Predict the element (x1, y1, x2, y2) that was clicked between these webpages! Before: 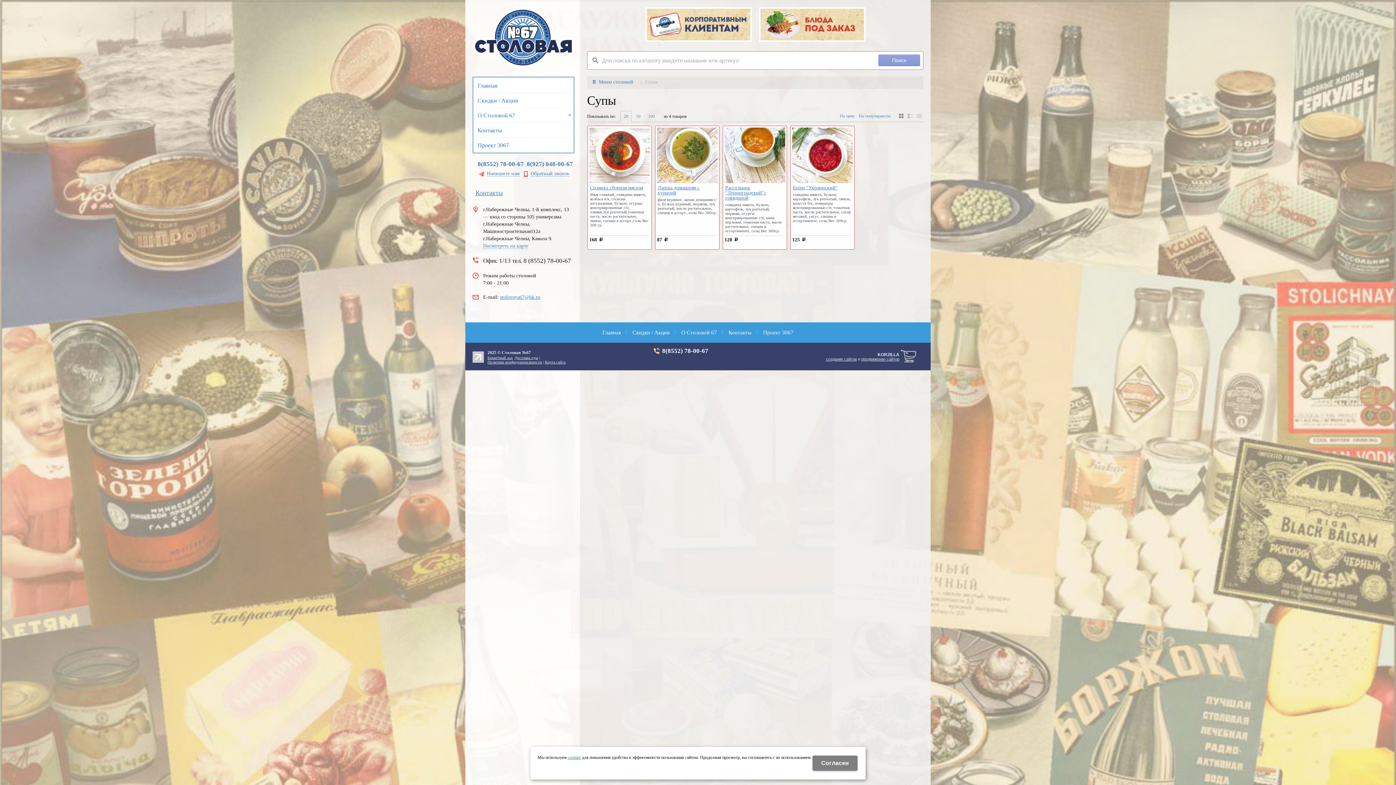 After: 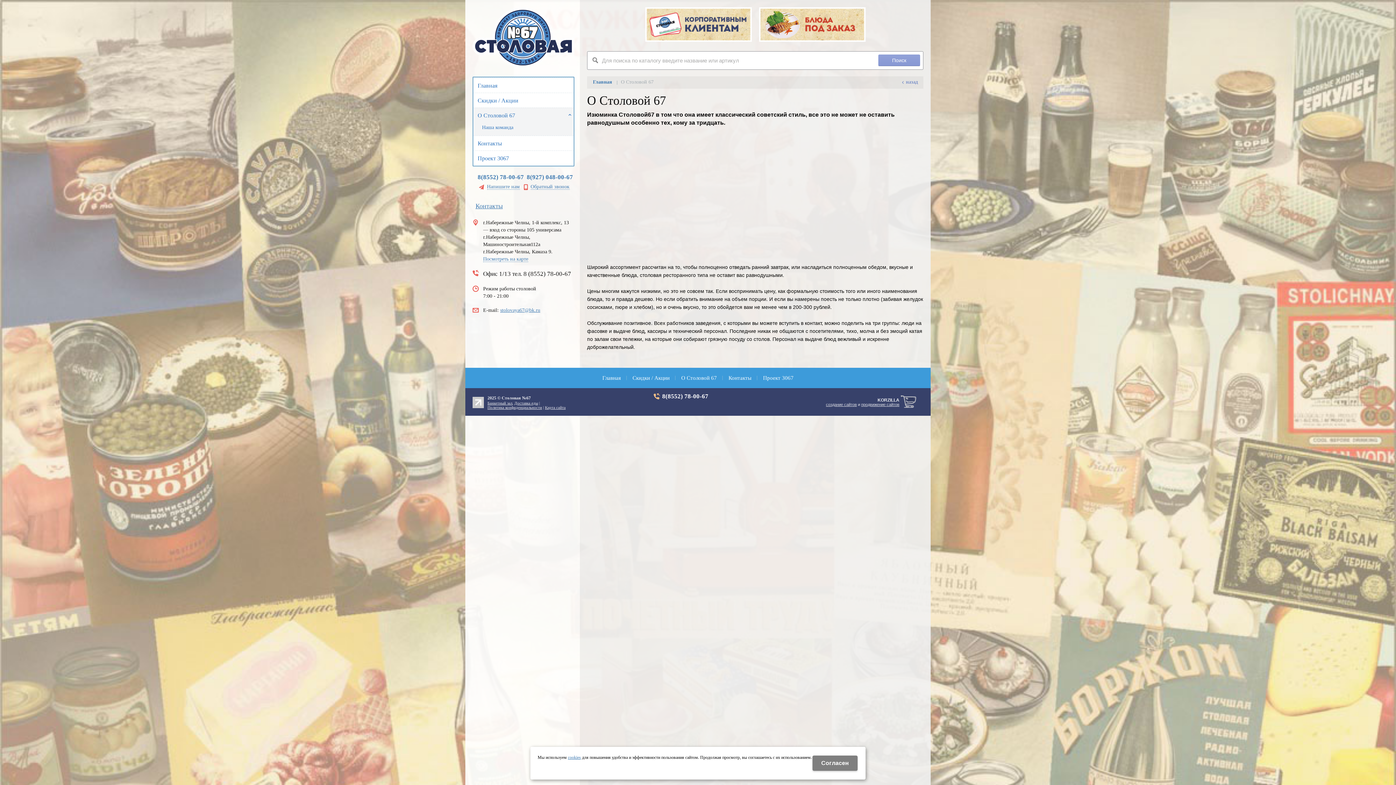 Action: label: О Столовой 67 bbox: (681, 329, 717, 335)